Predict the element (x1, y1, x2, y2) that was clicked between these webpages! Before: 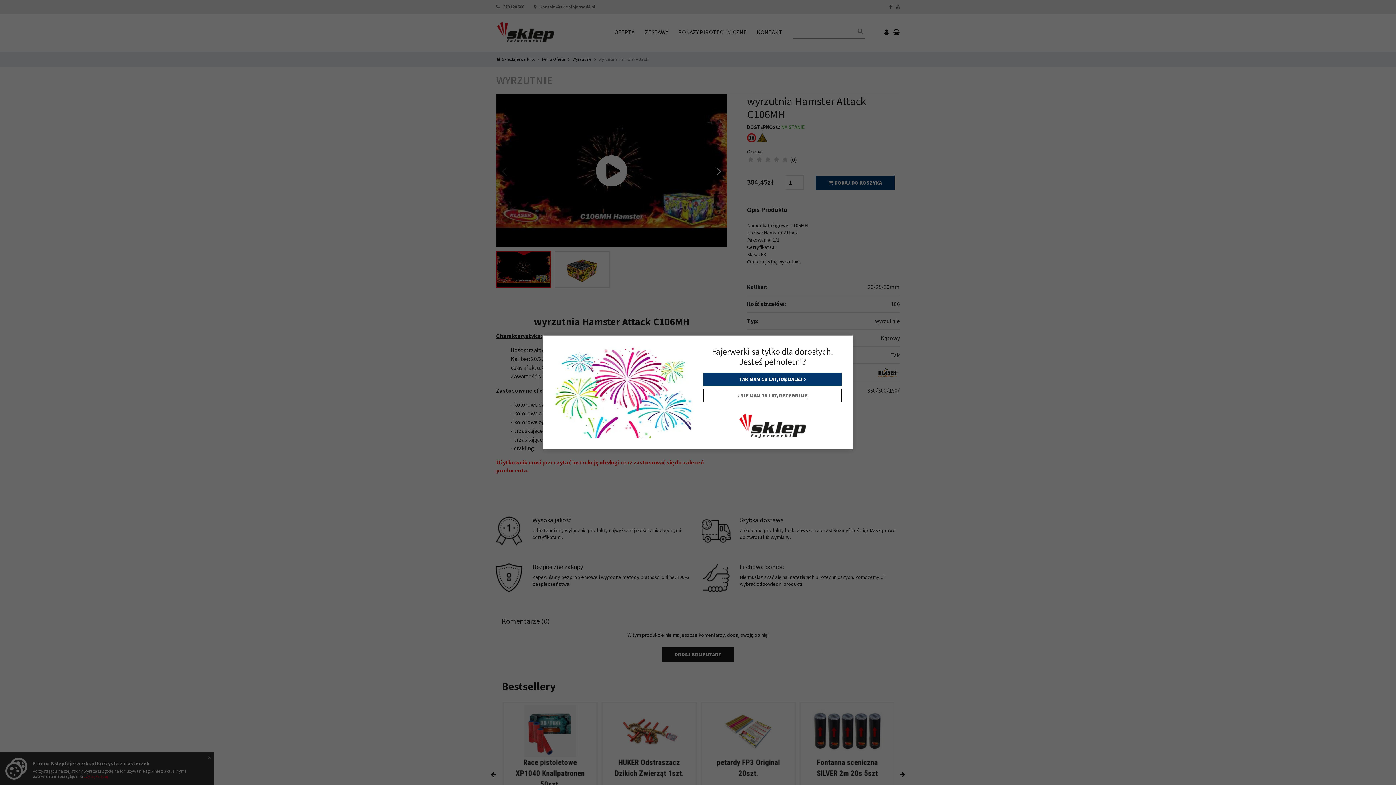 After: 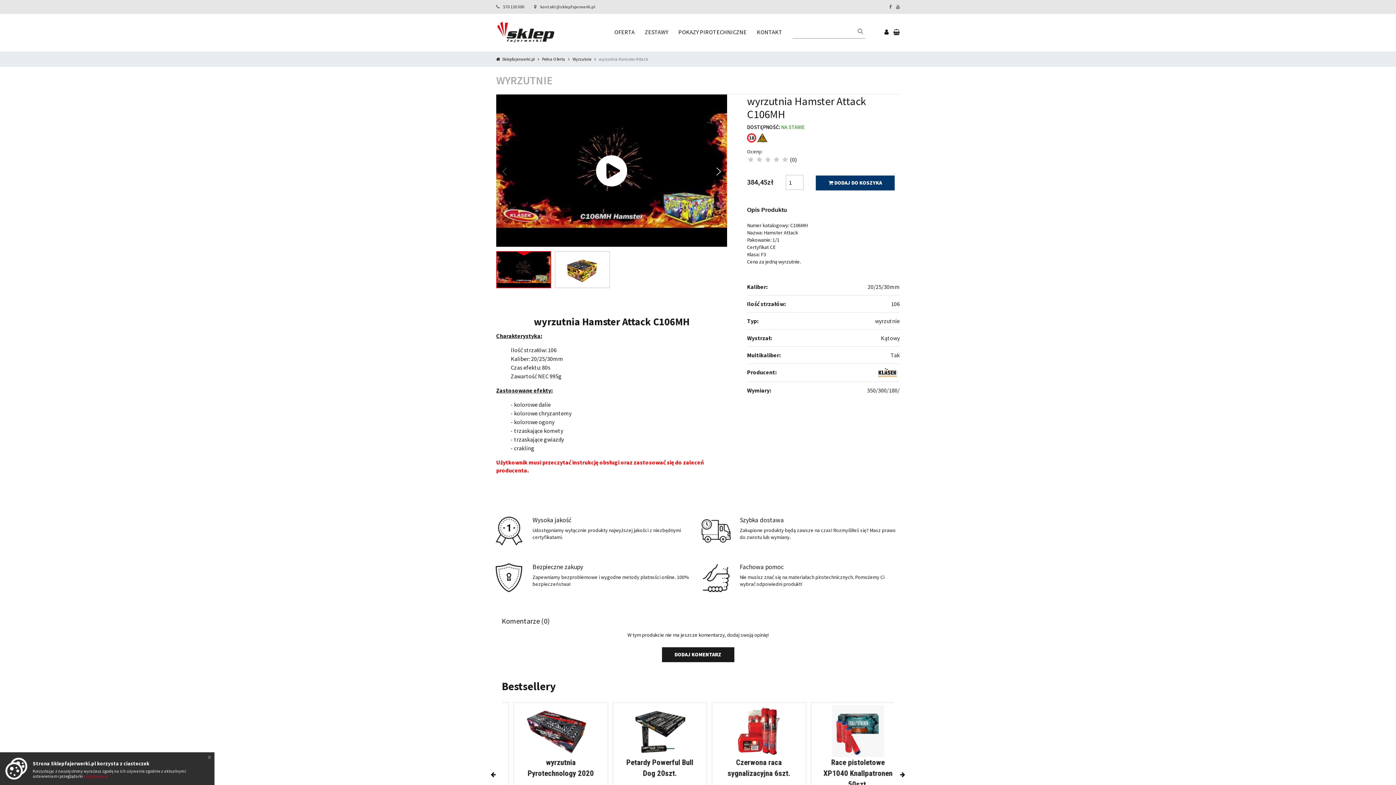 Action: label: TAK MAM 18 LAT, IDĘ DALEJ  bbox: (703, 372, 841, 386)